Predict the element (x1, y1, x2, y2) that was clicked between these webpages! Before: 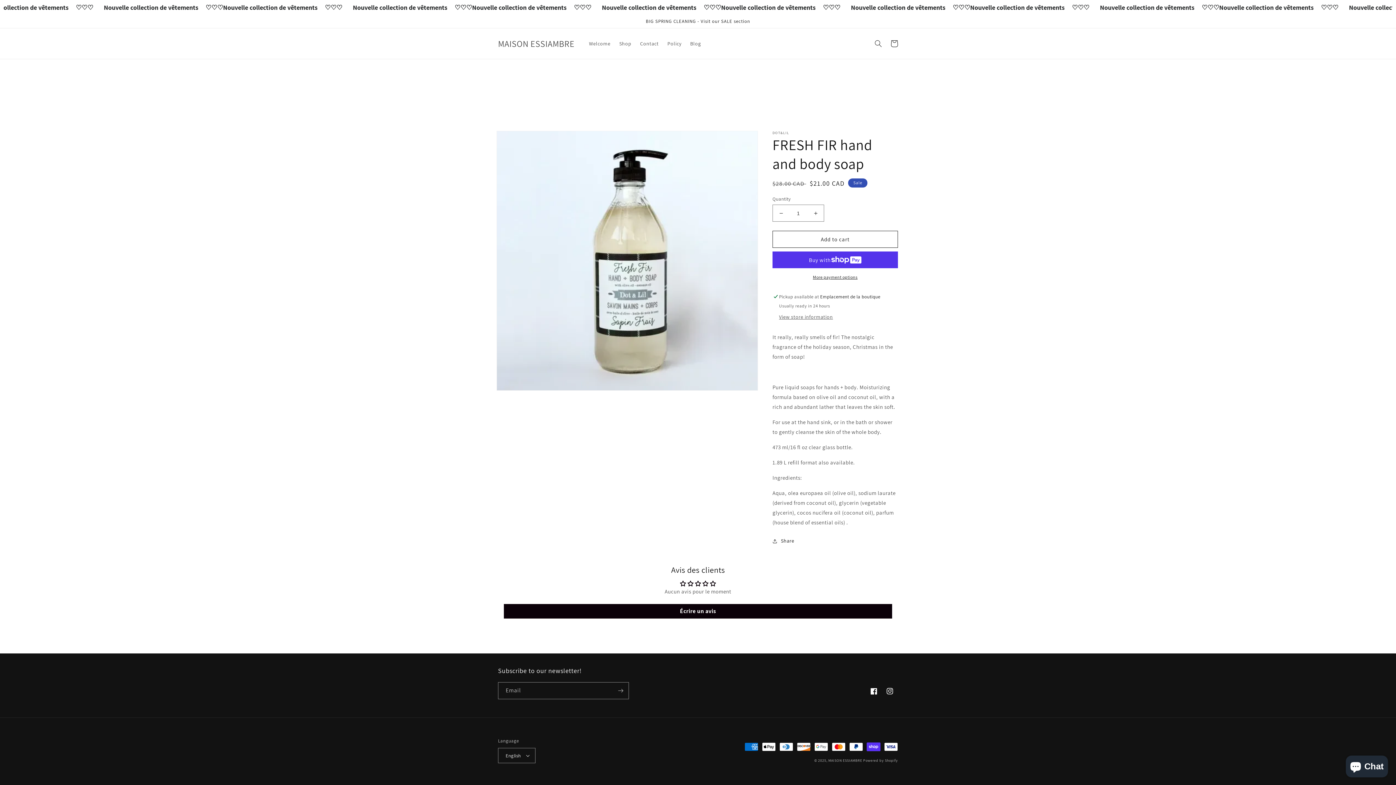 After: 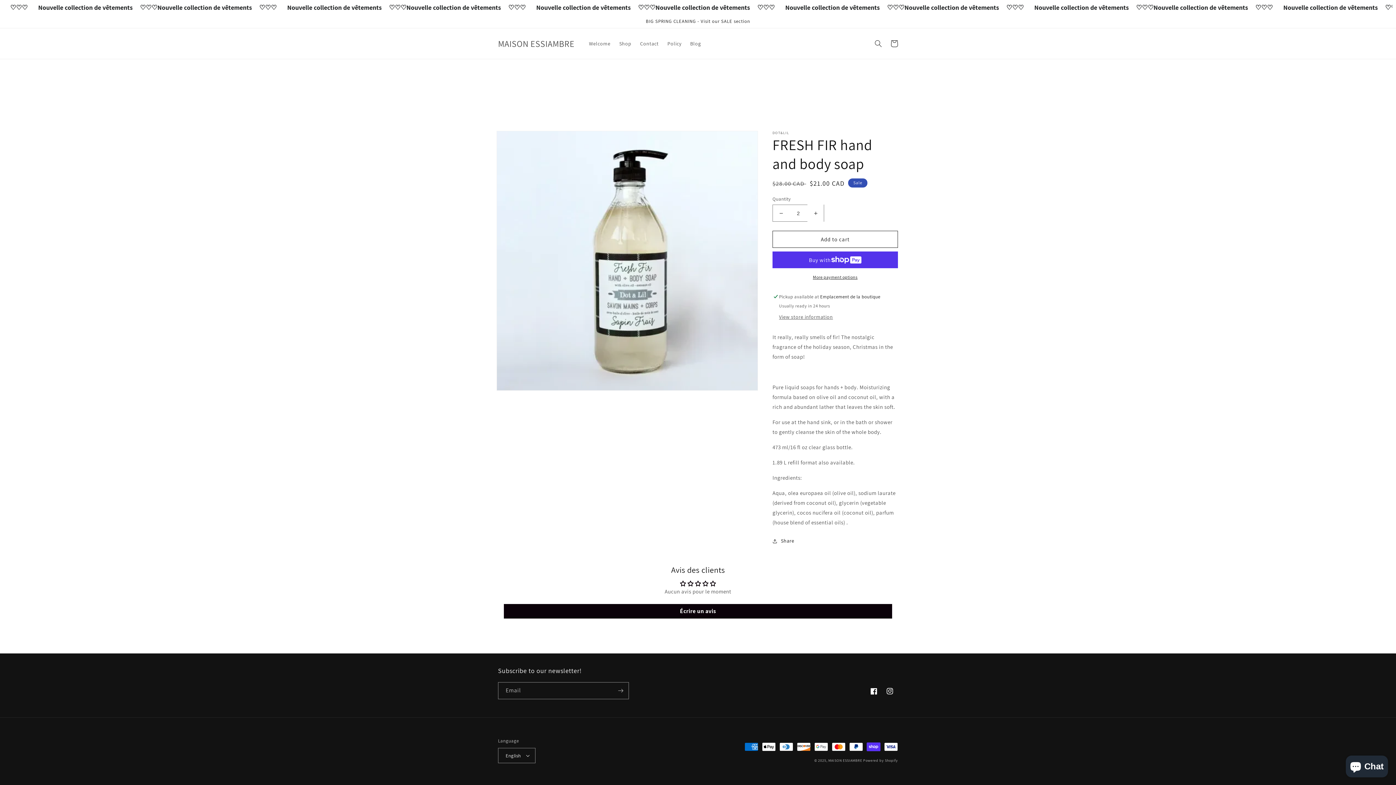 Action: label: Increase quantity for FRESH FIR hand and body soap bbox: (807, 204, 824, 221)